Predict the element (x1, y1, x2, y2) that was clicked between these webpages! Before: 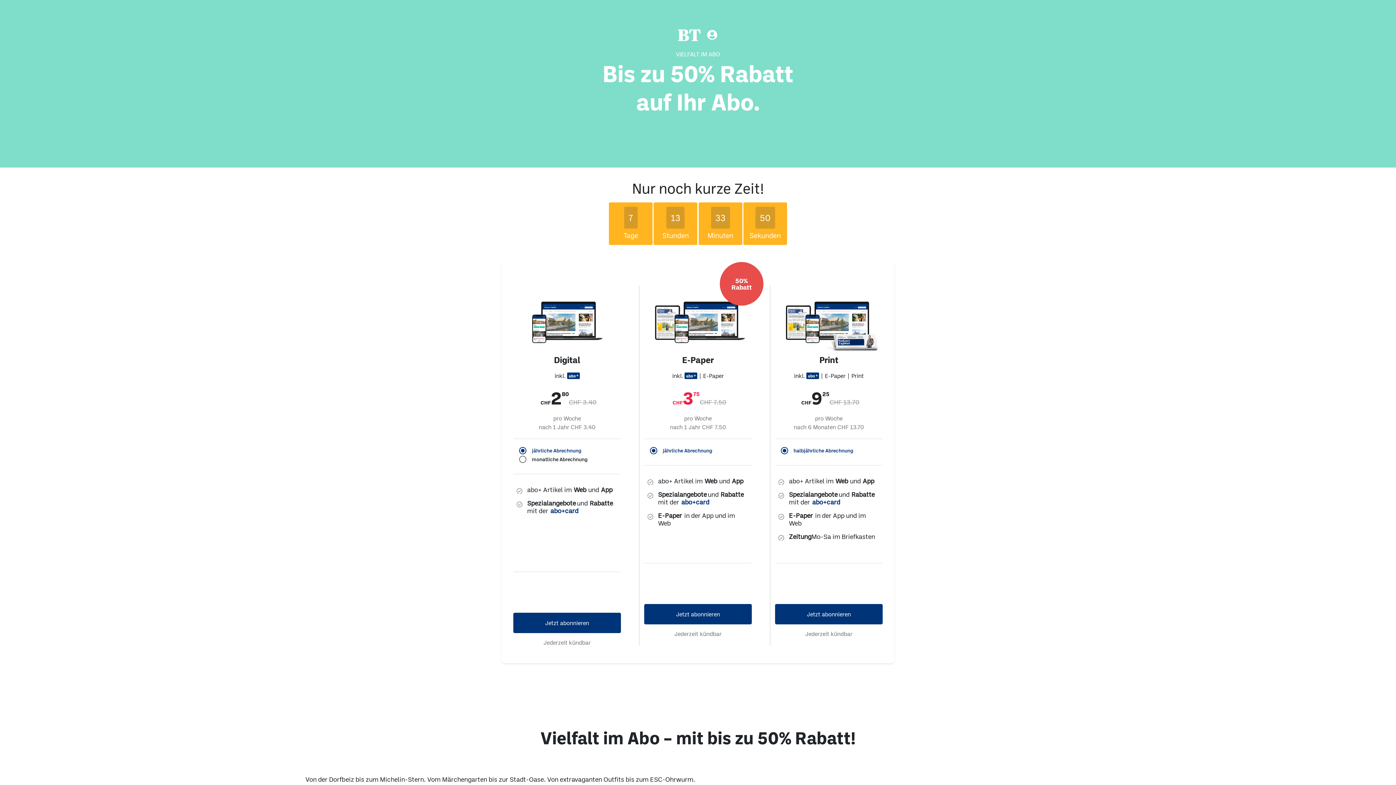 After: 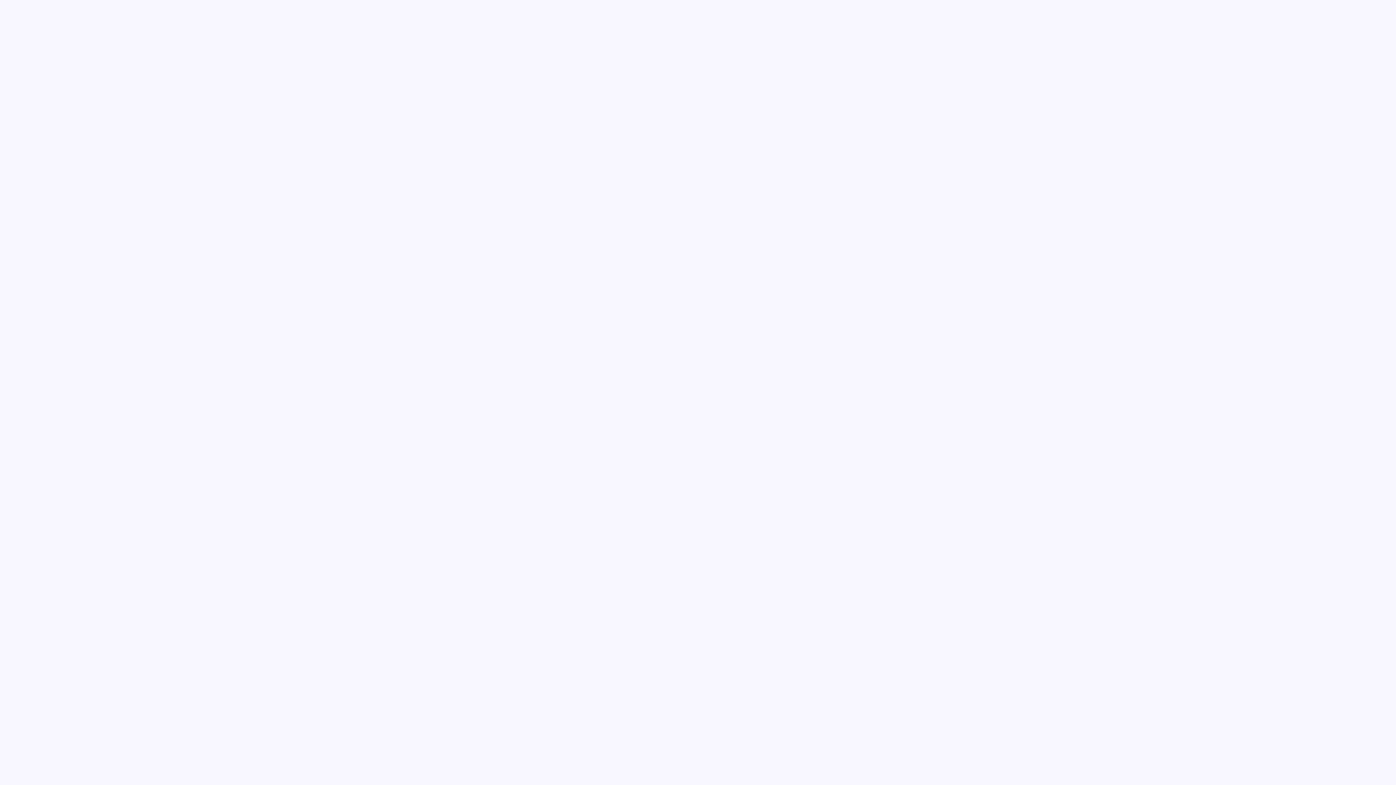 Action: bbox: (695, 29, 706, 40)